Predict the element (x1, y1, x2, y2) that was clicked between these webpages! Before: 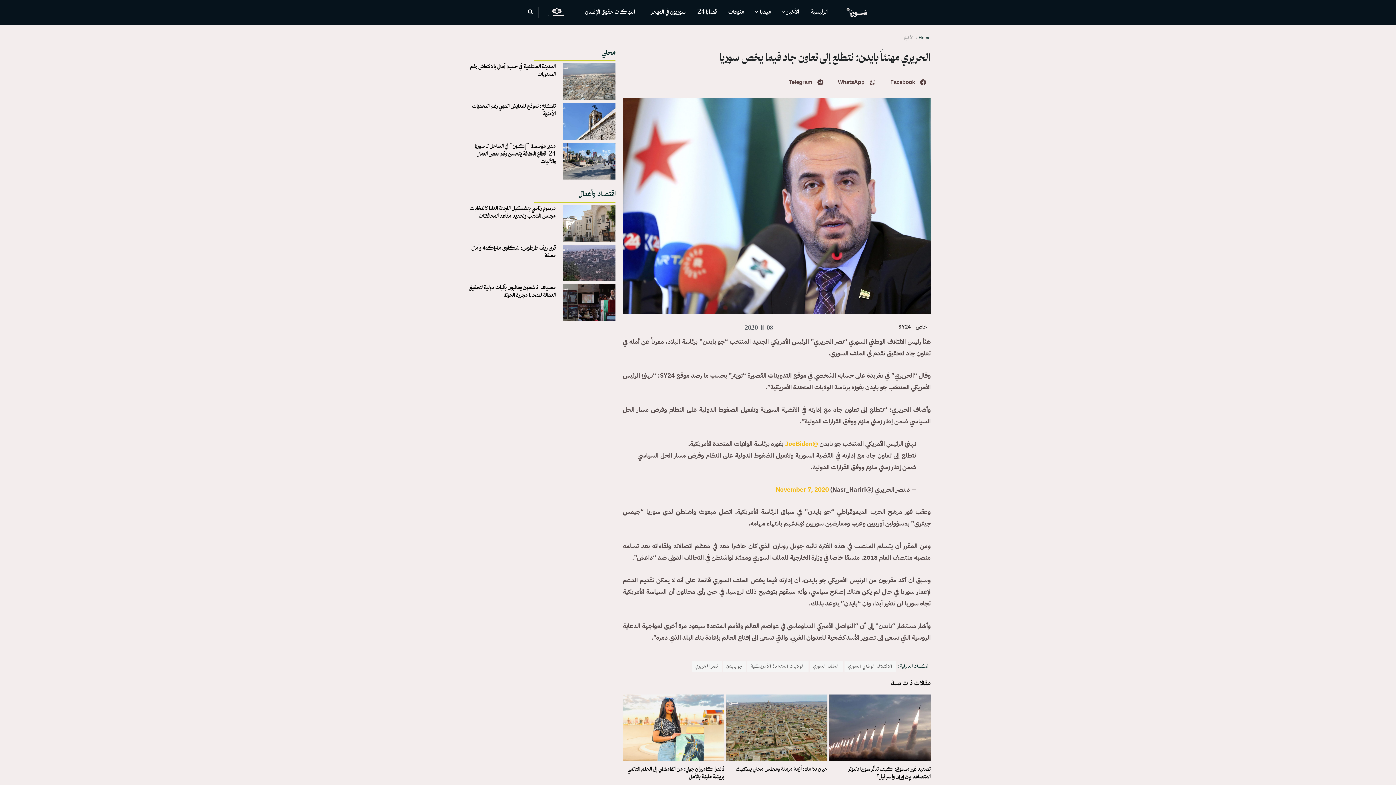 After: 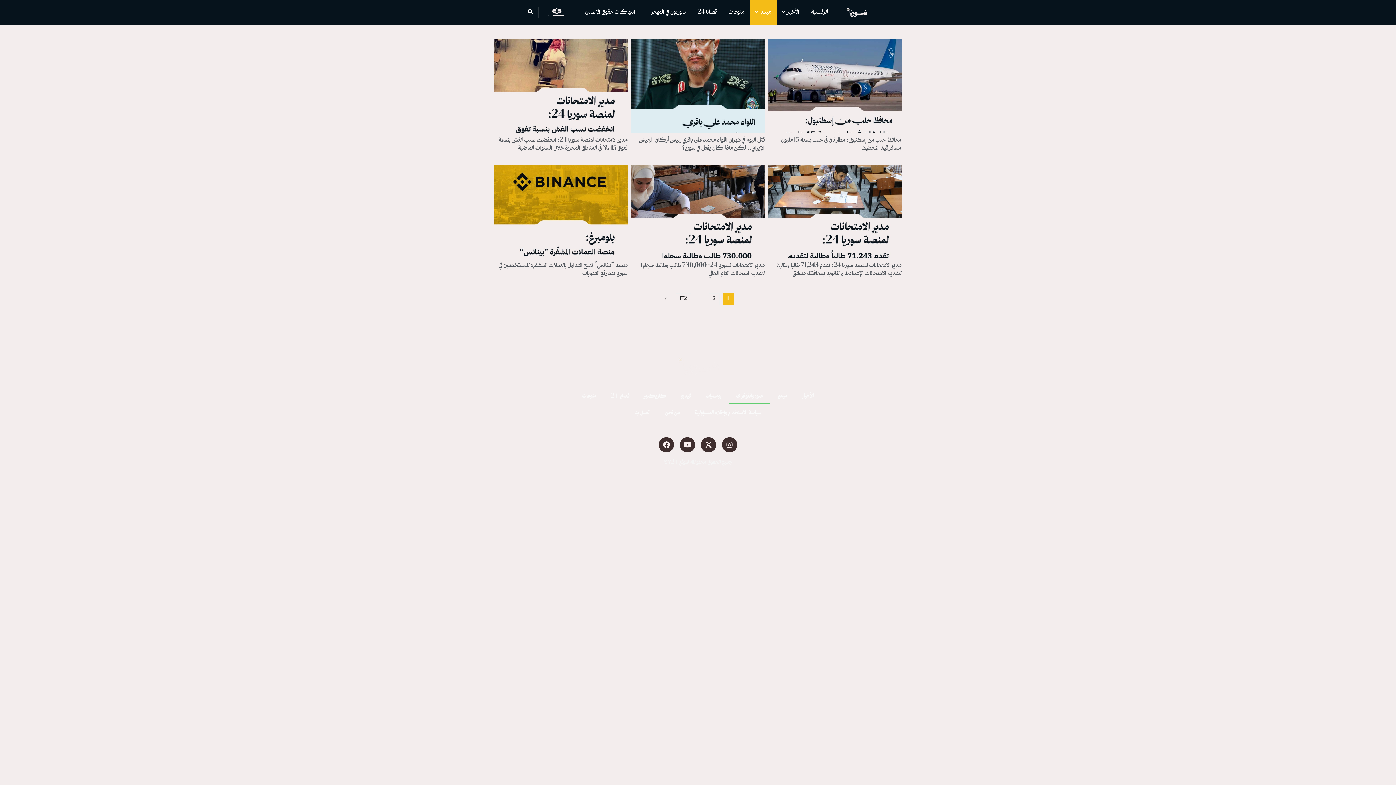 Action: bbox: (750, 0, 776, 24) label: ميديا